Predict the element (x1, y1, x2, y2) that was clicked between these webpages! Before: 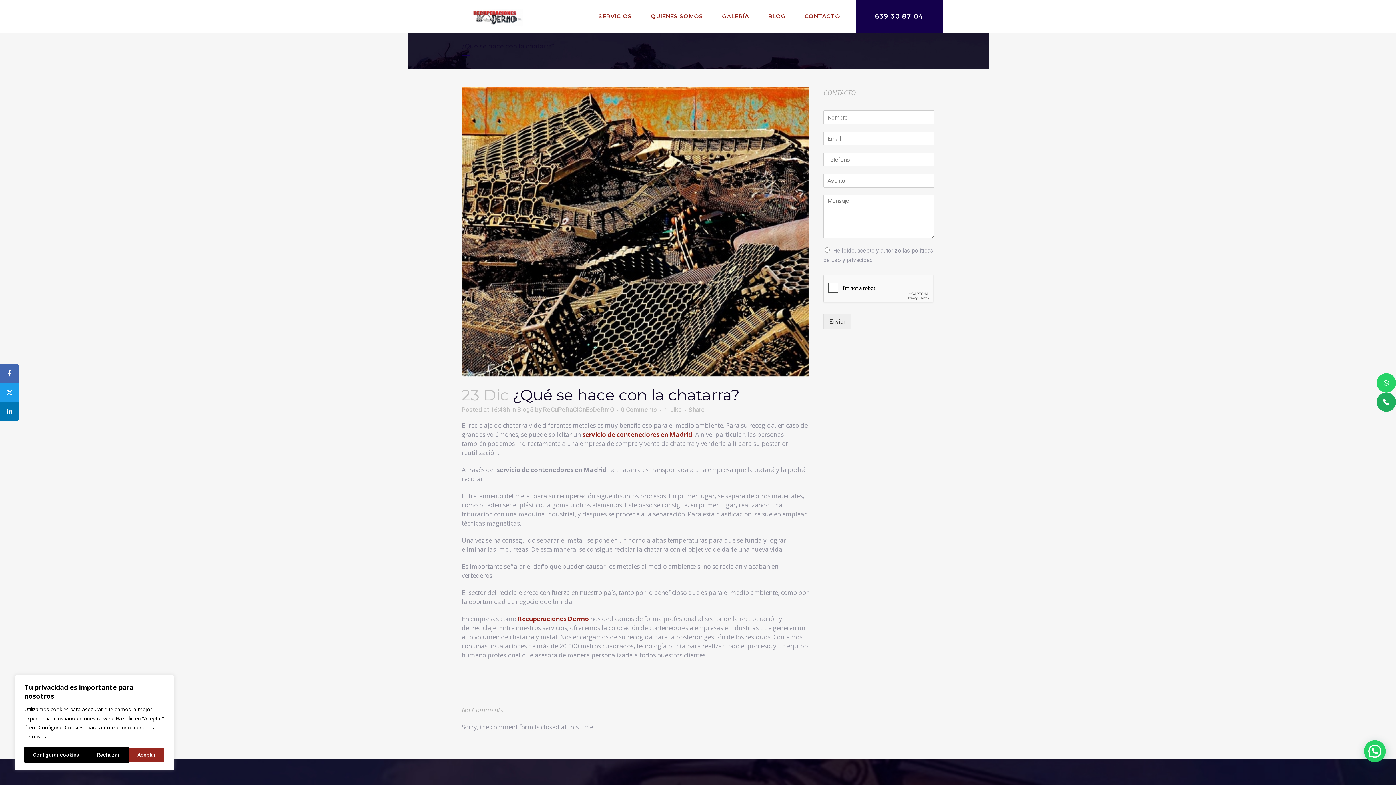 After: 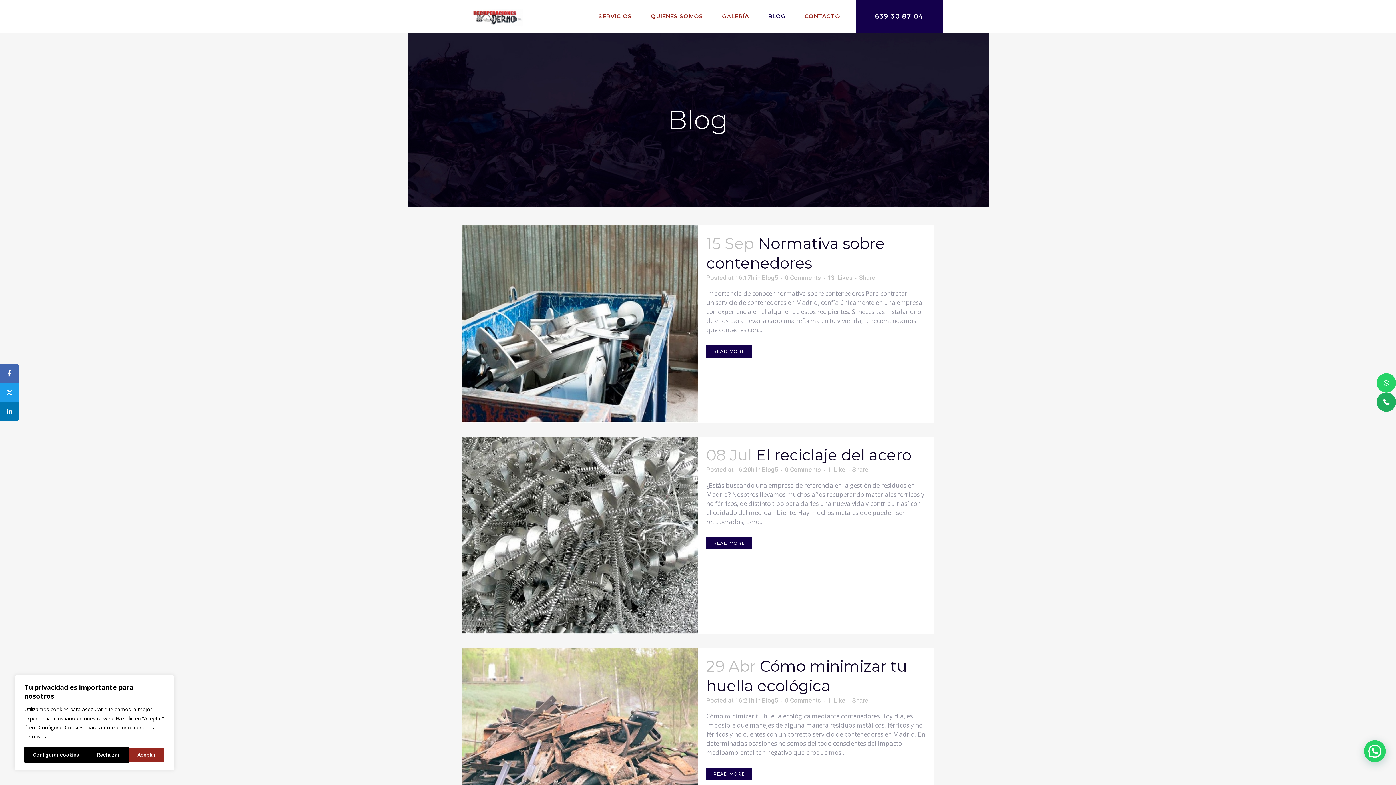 Action: label: BLOG bbox: (758, 0, 795, 32)